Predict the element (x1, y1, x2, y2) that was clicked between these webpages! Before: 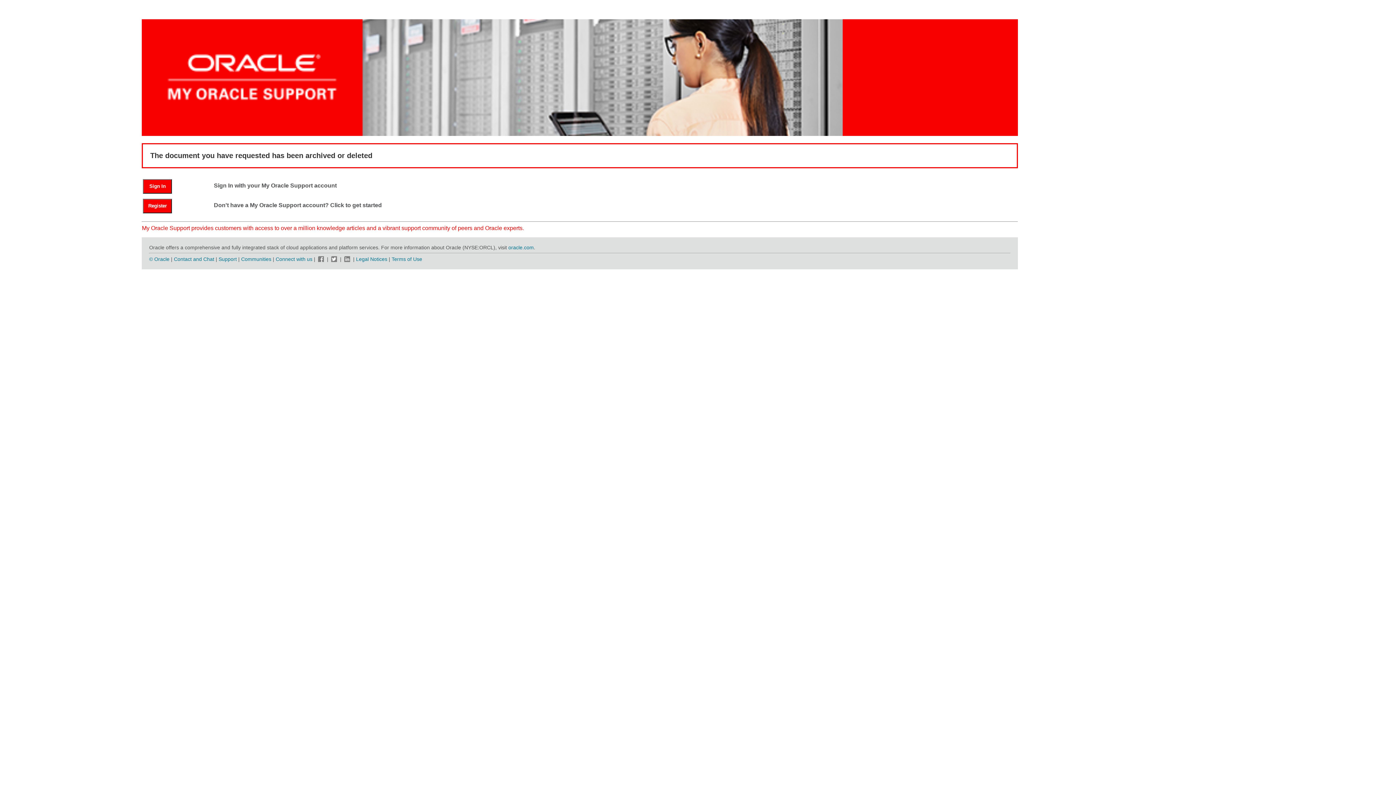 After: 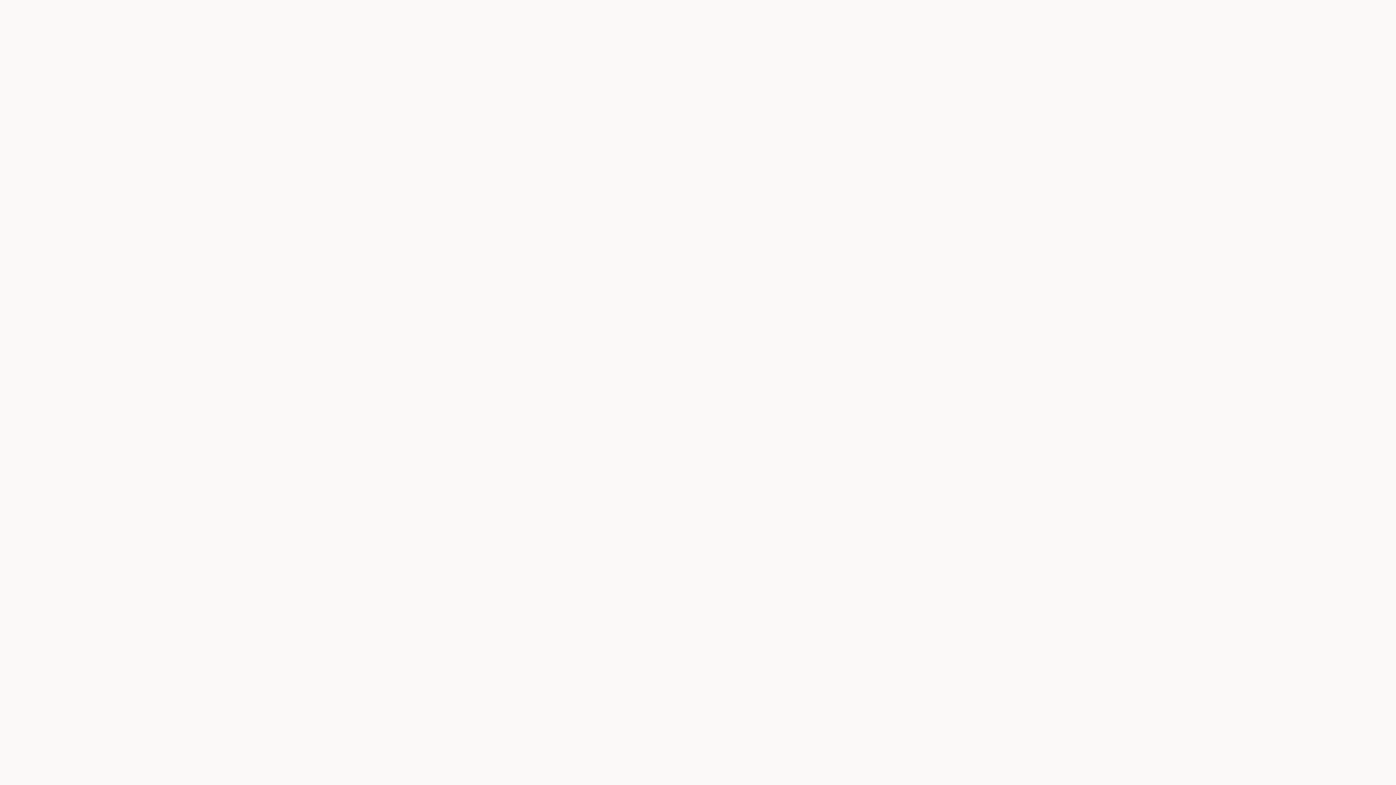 Action: bbox: (143, 183, 179, 189) label: Sign In